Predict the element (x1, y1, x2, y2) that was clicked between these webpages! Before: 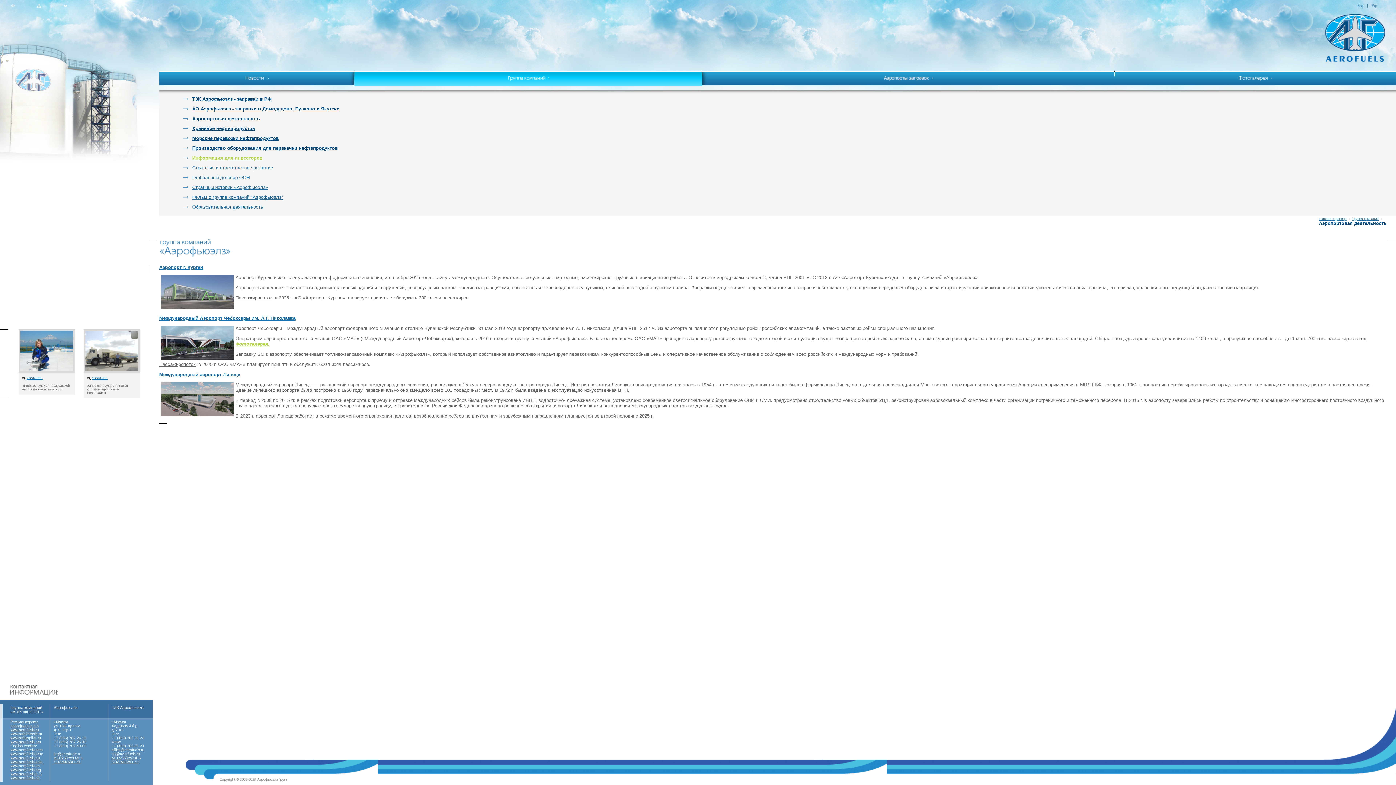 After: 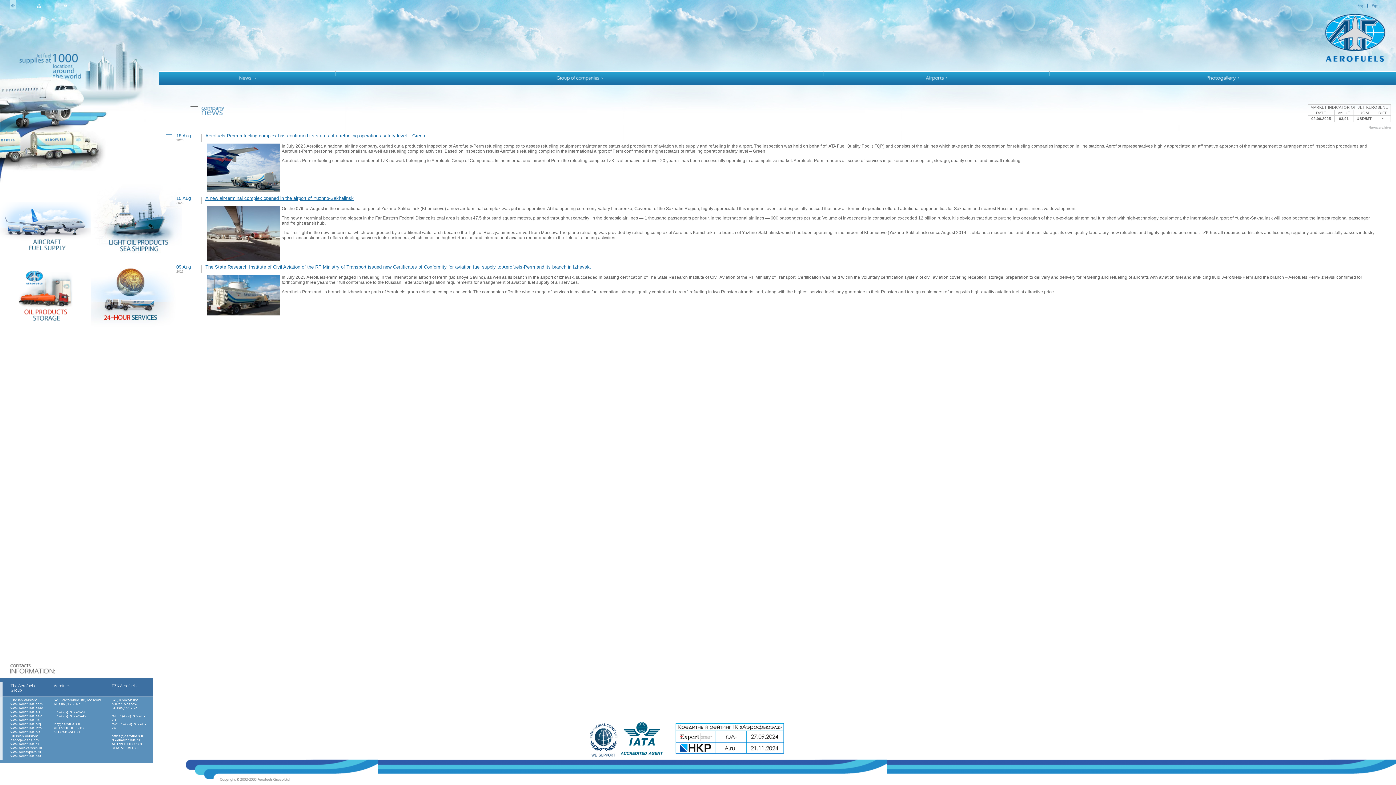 Action: bbox: (10, 748, 42, 752) label: www.aerofuels.com